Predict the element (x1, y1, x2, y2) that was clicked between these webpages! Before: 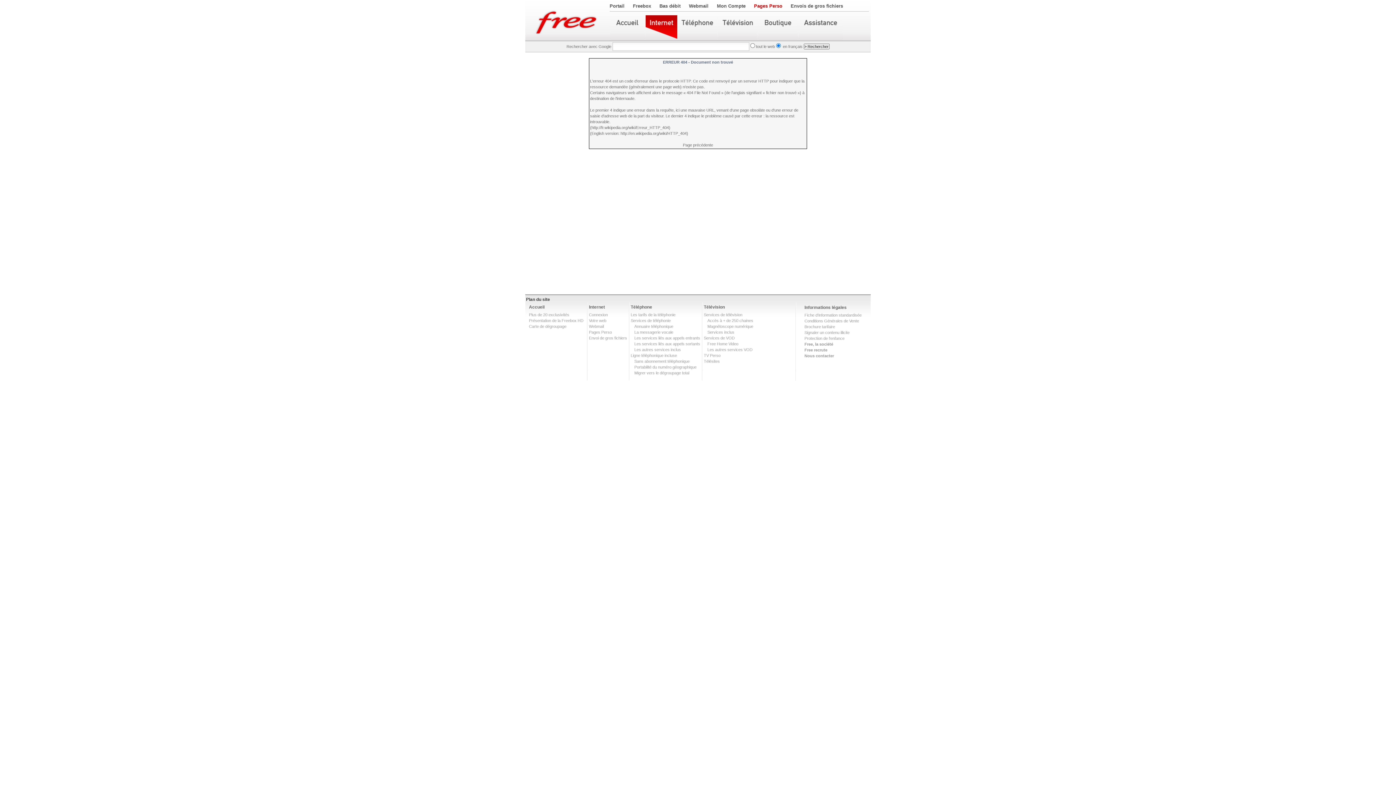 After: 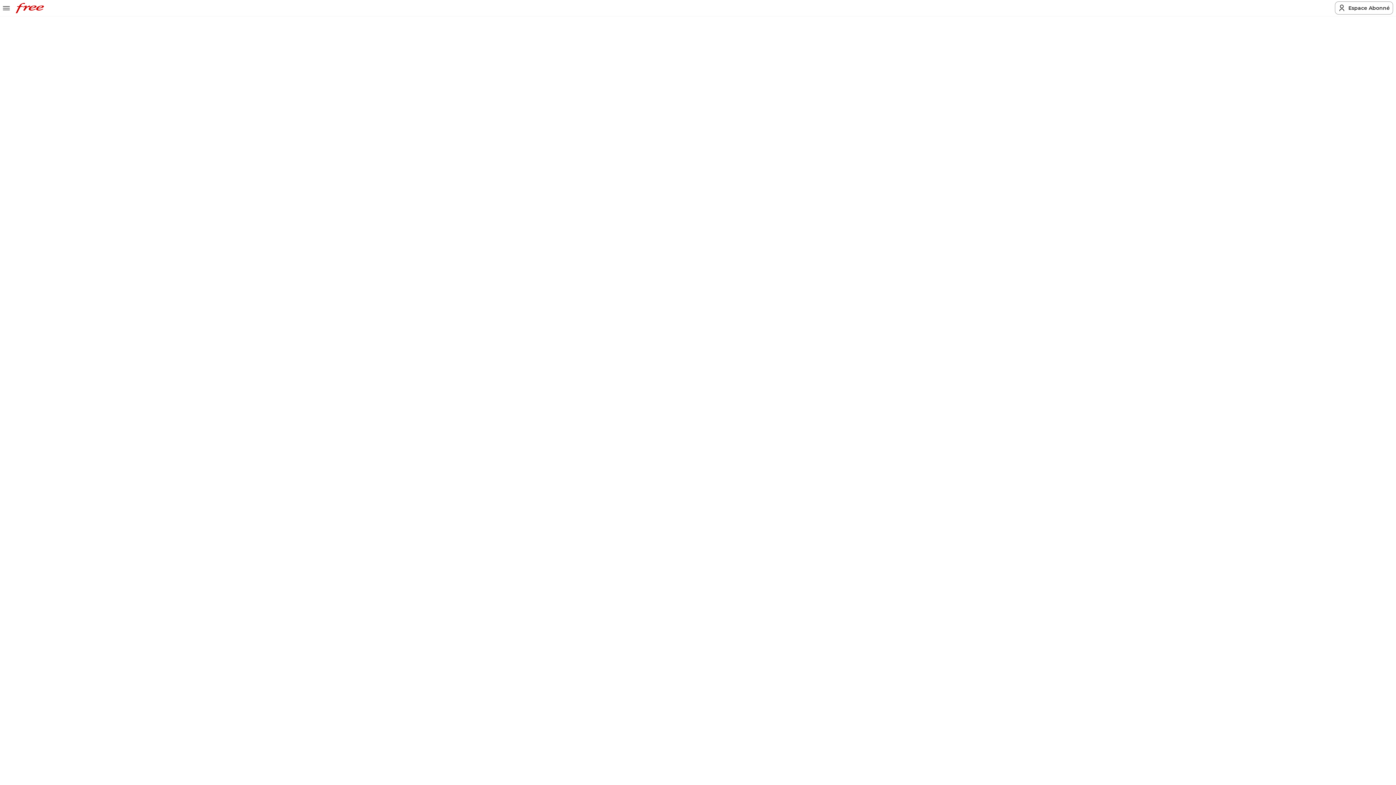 Action: bbox: (707, 347, 752, 352) label: Les autres services VOD